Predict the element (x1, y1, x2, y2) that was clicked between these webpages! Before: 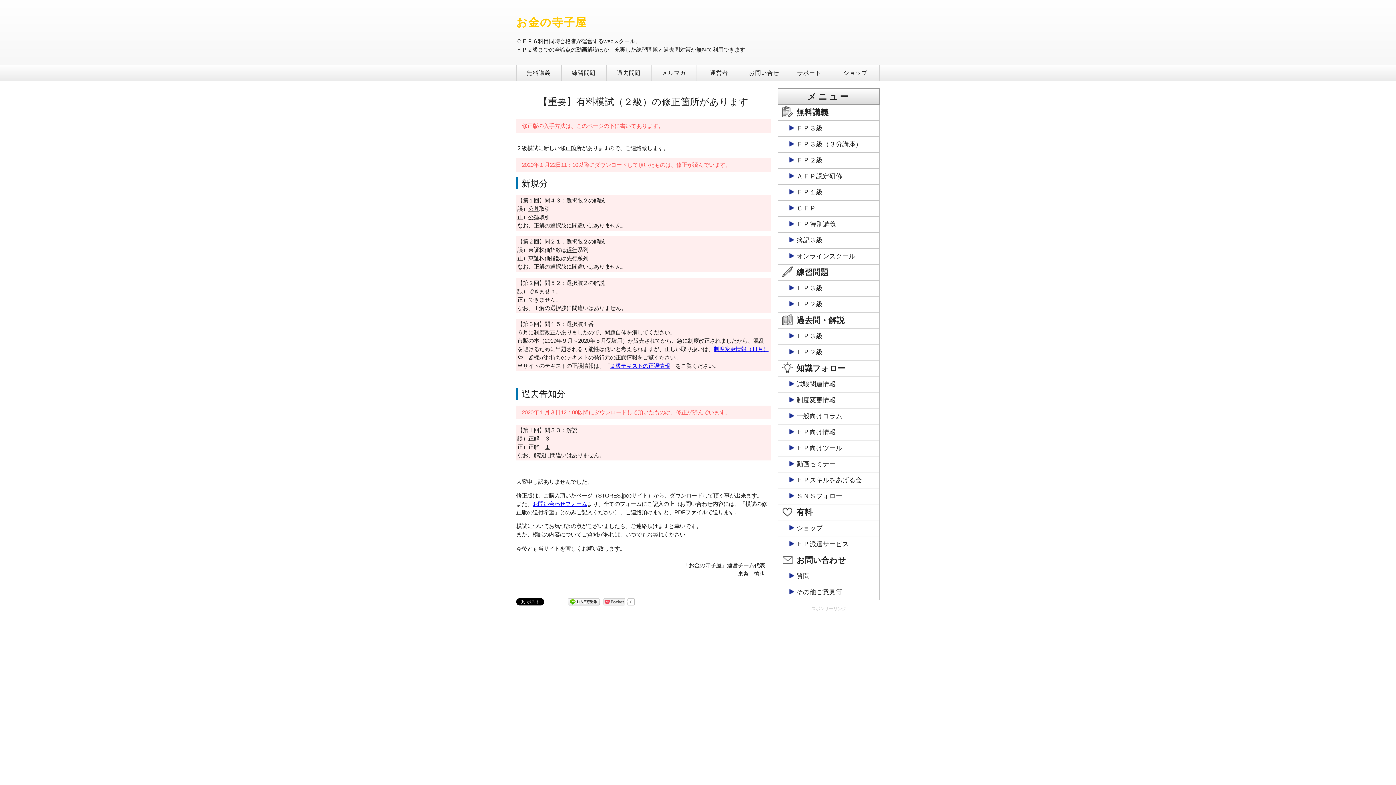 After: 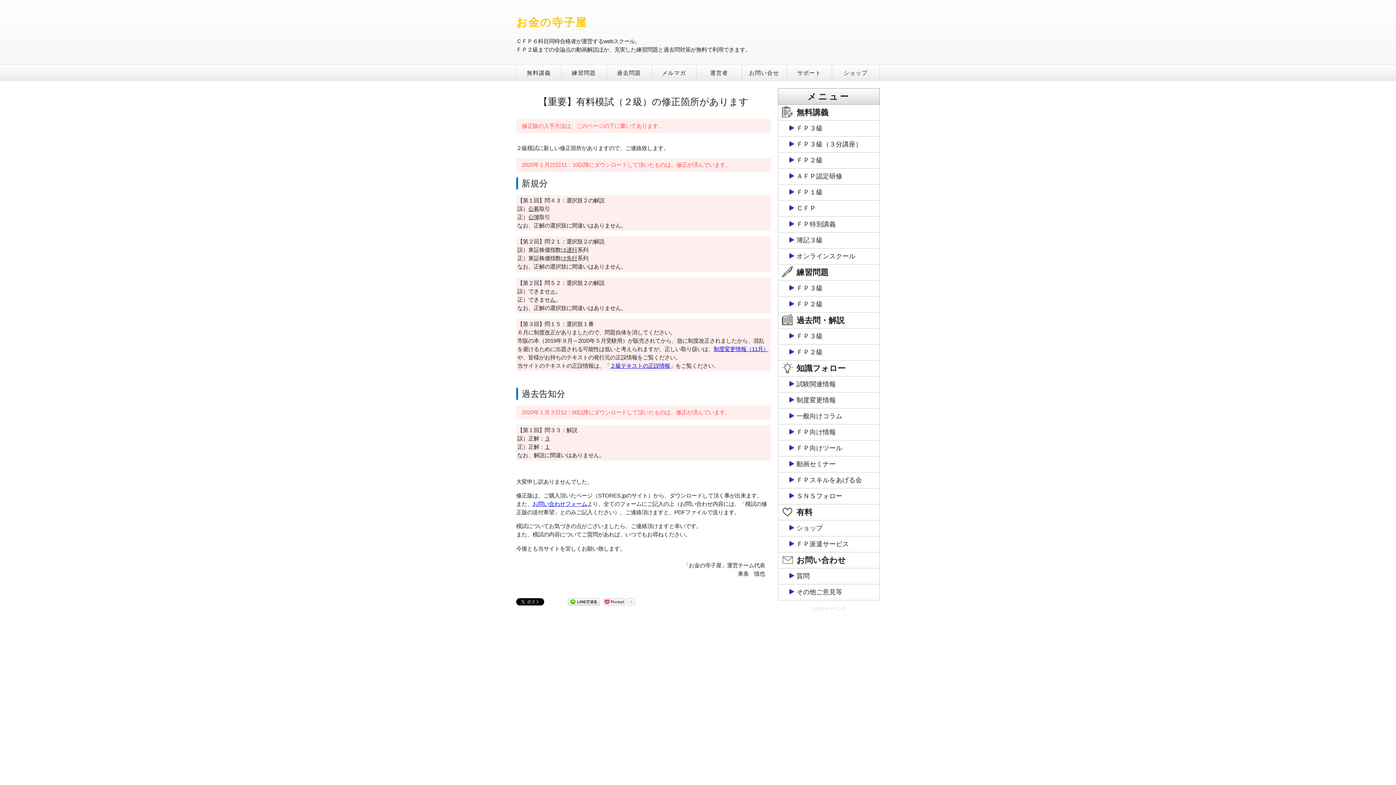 Action: bbox: (532, 501, 587, 507) label: お問い合わせフォーム